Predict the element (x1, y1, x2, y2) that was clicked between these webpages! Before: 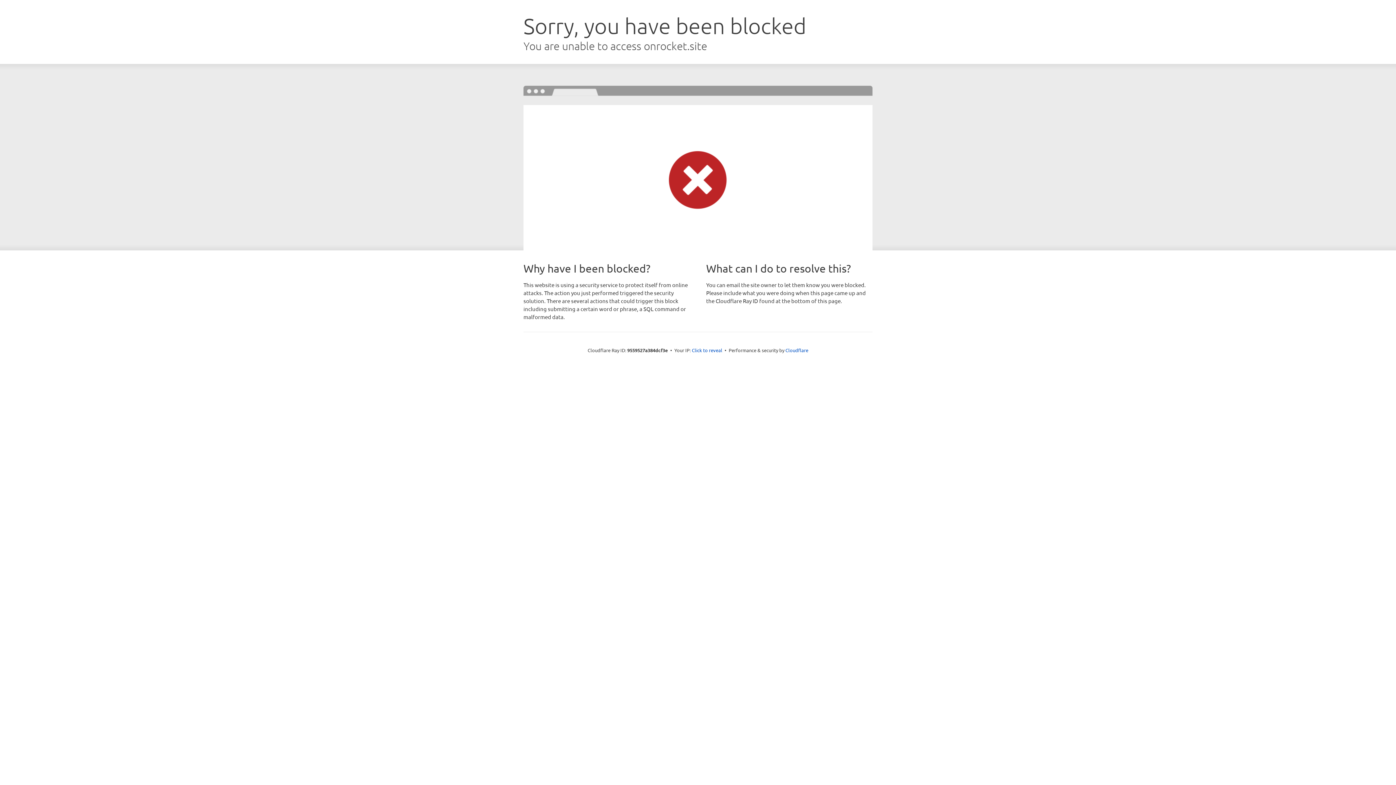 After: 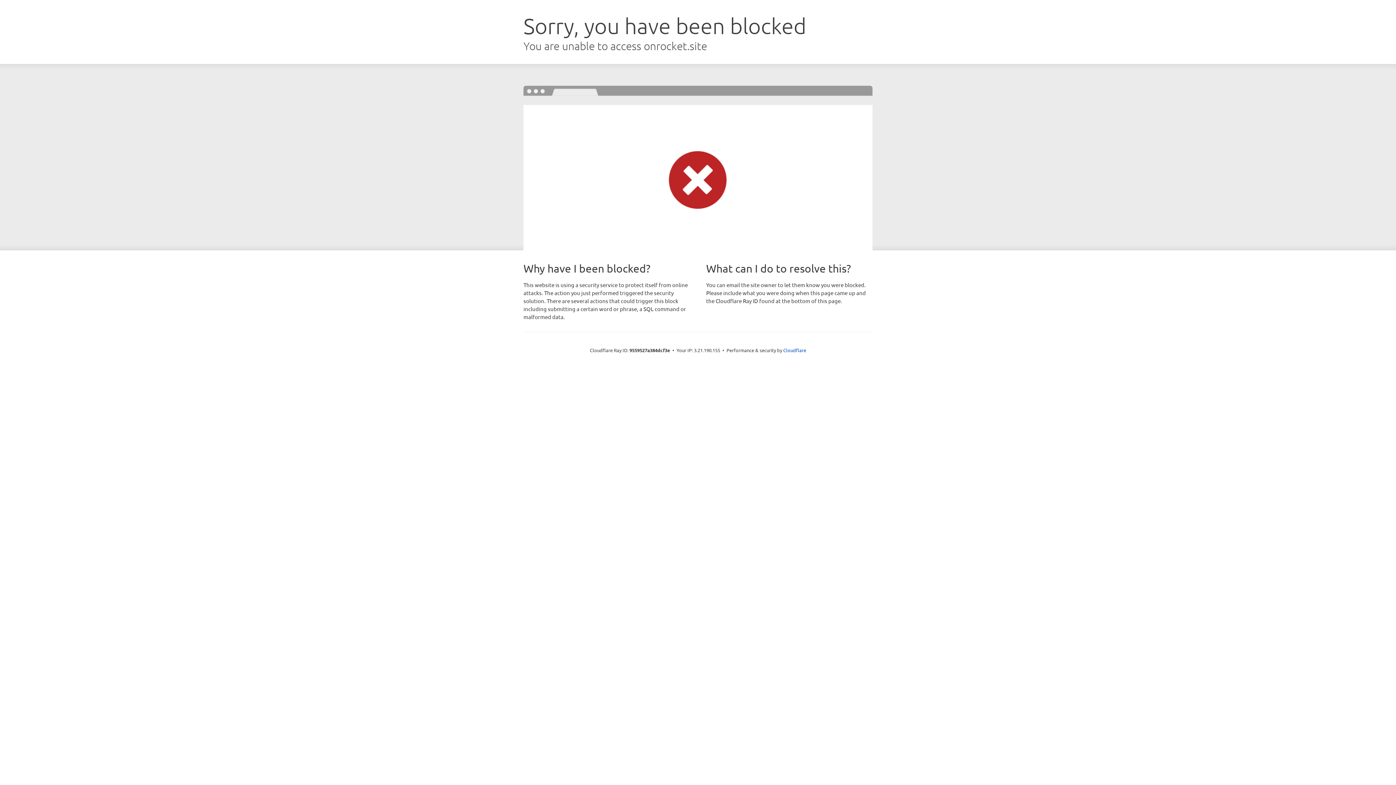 Action: label: Click to reveal bbox: (692, 346, 722, 353)